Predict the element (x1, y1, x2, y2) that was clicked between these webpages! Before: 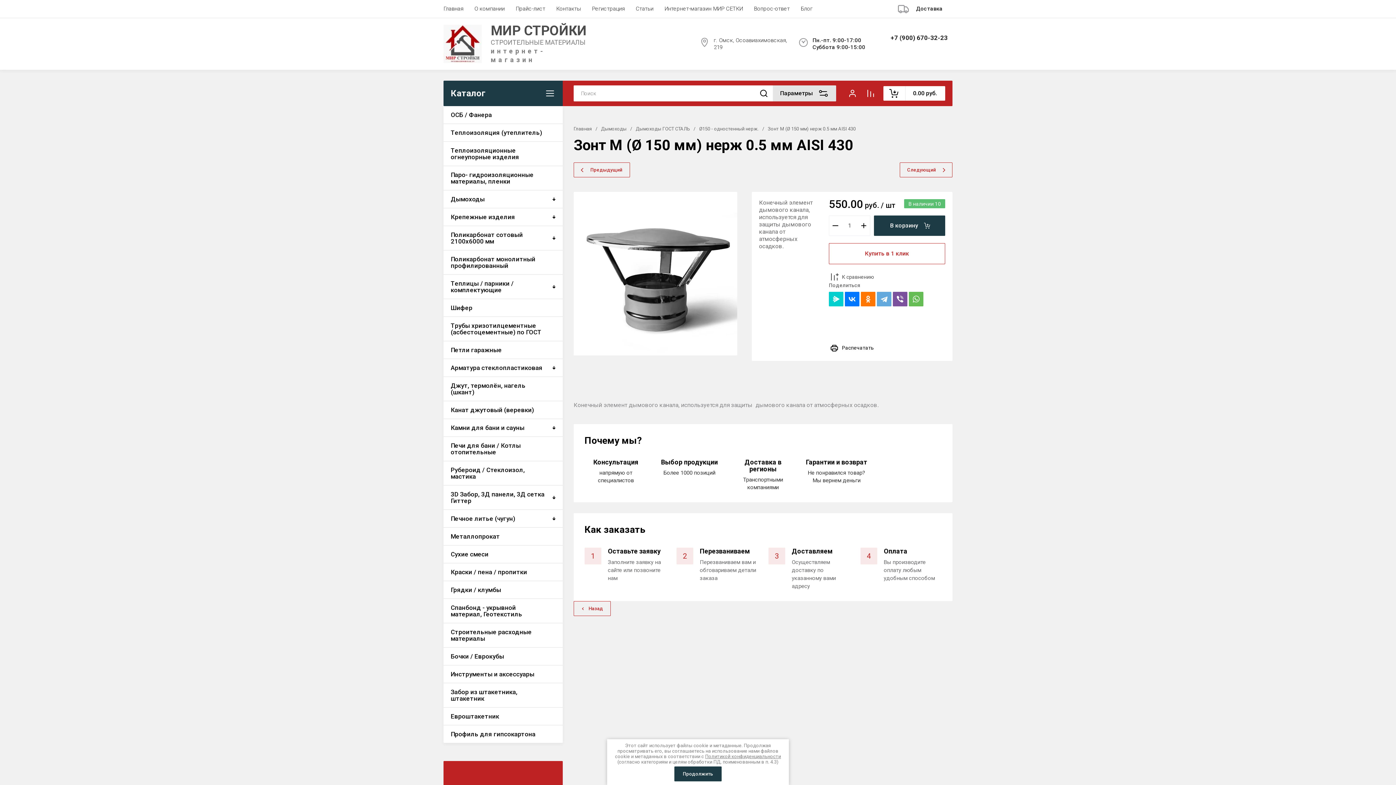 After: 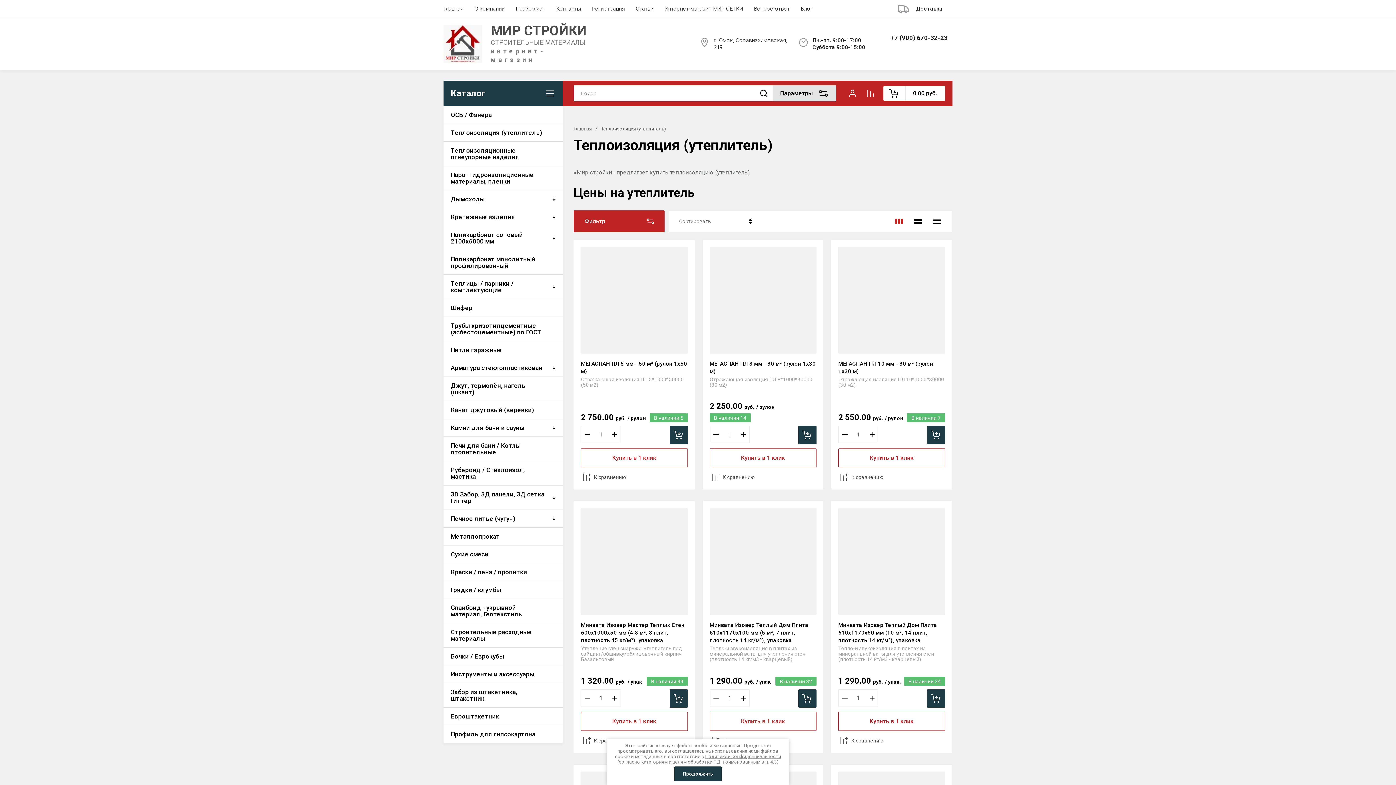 Action: bbox: (443, 124, 562, 141) label: Теплоизоляция (утеплитель)